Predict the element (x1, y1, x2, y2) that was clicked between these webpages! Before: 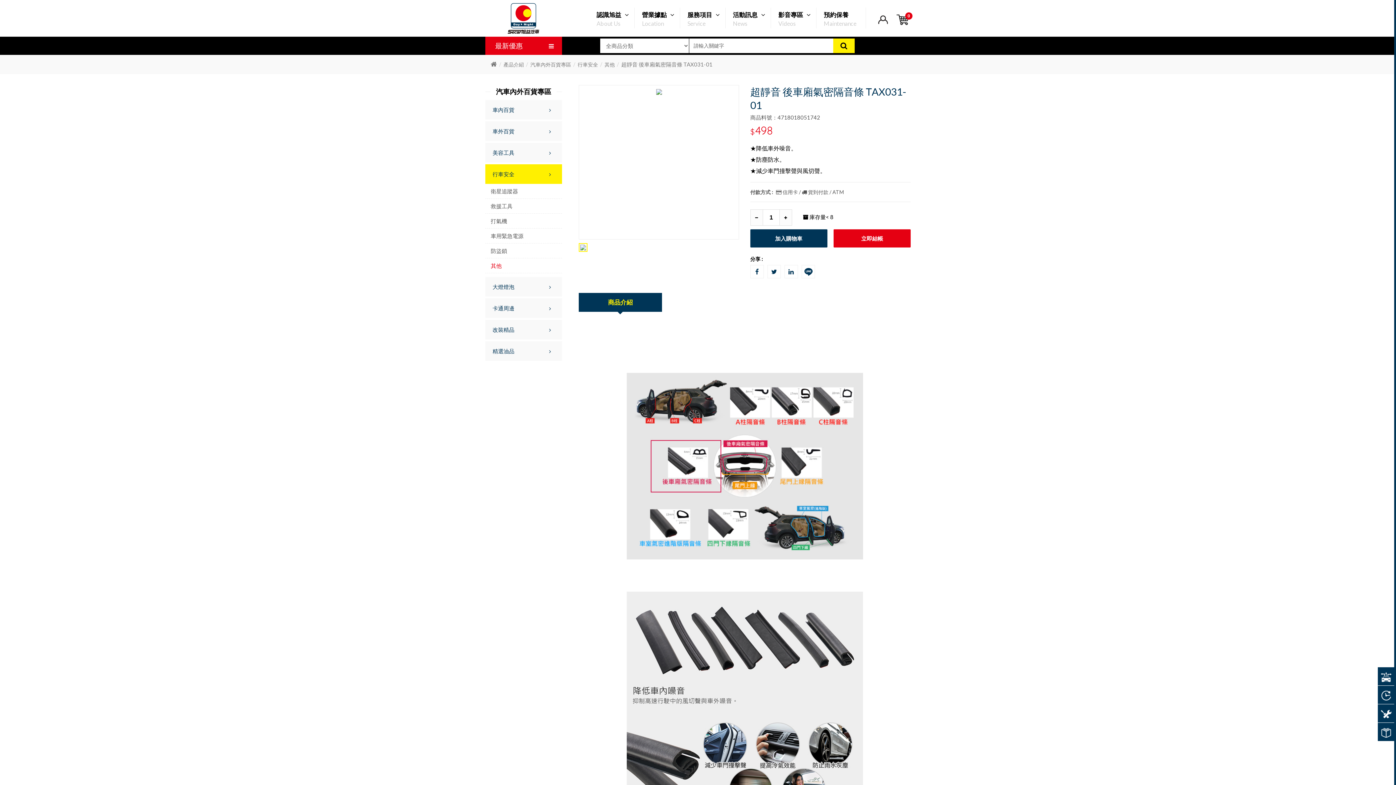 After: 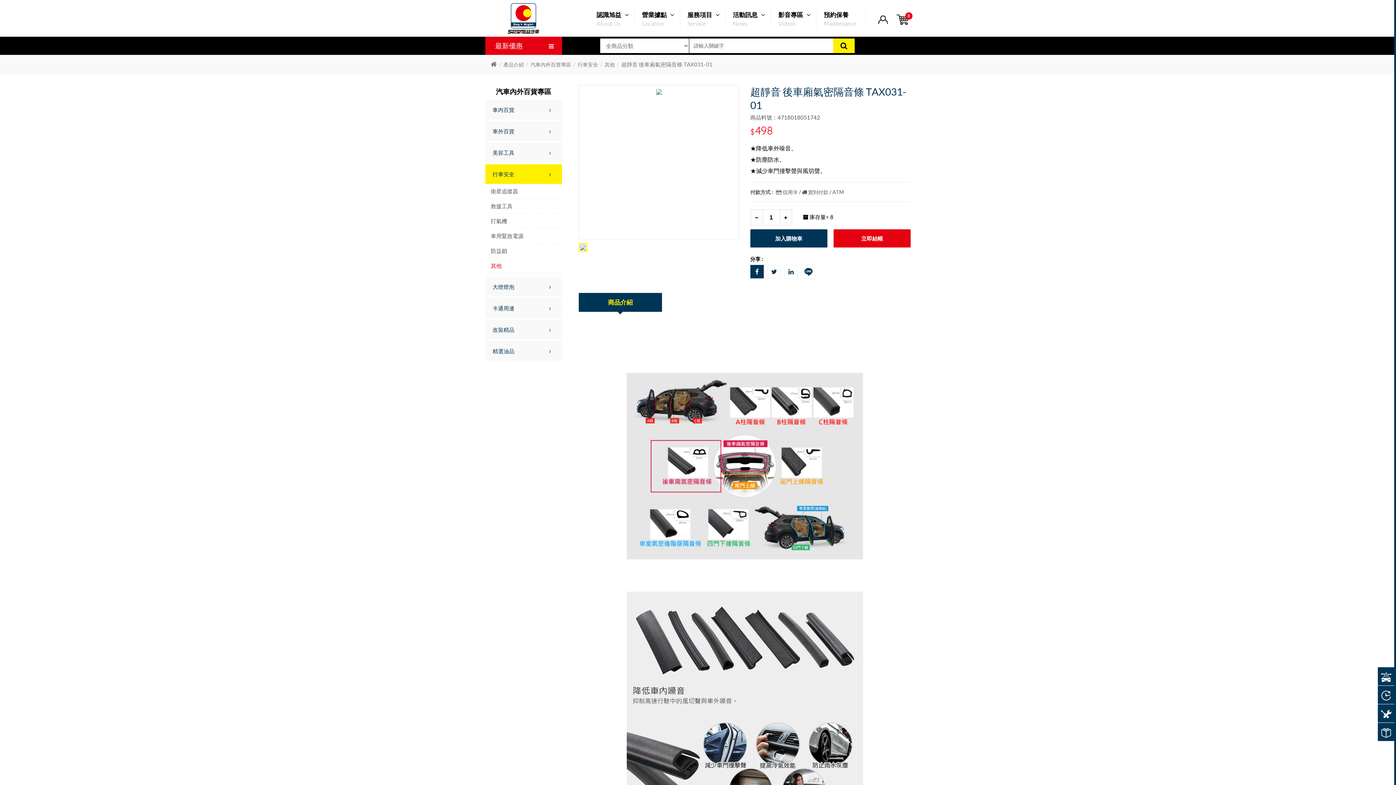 Action: bbox: (750, 265, 763, 278)